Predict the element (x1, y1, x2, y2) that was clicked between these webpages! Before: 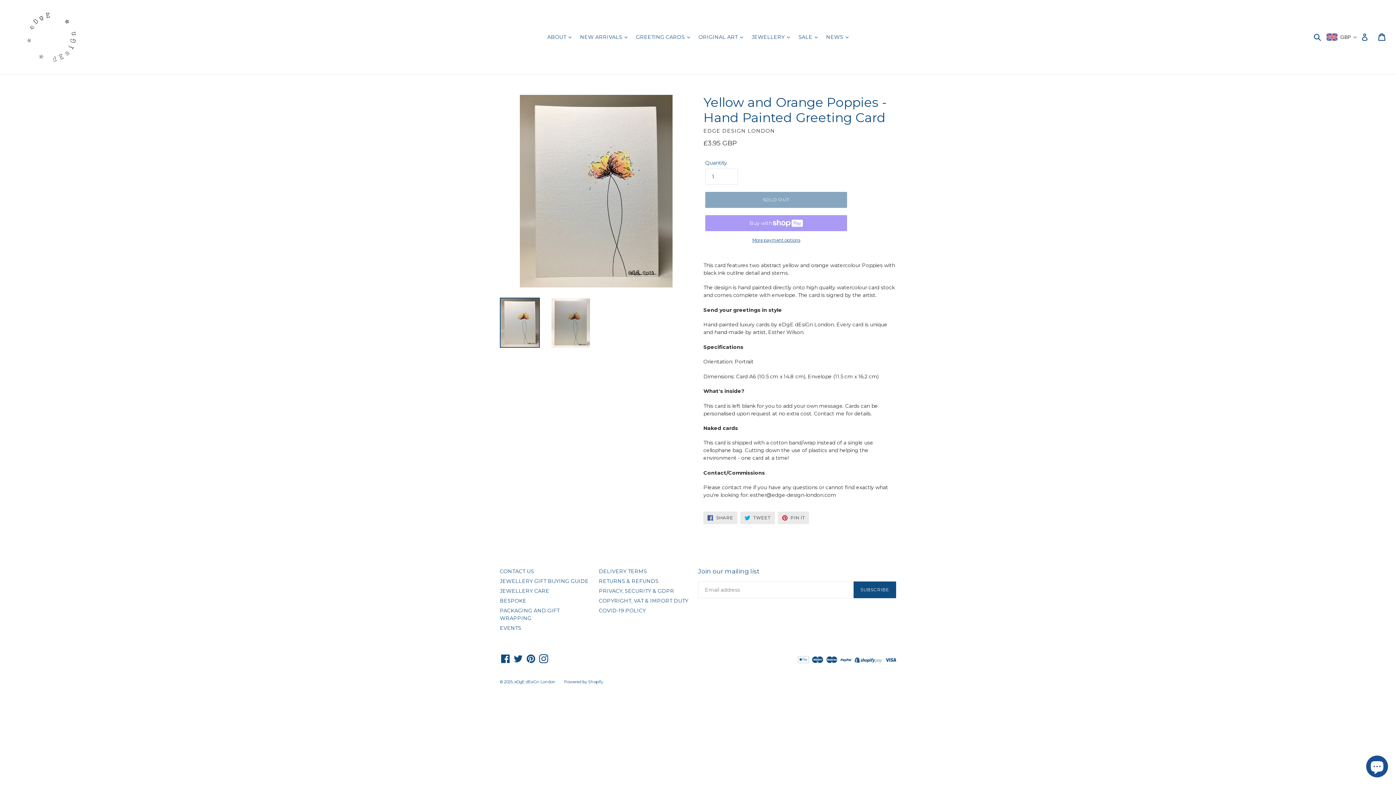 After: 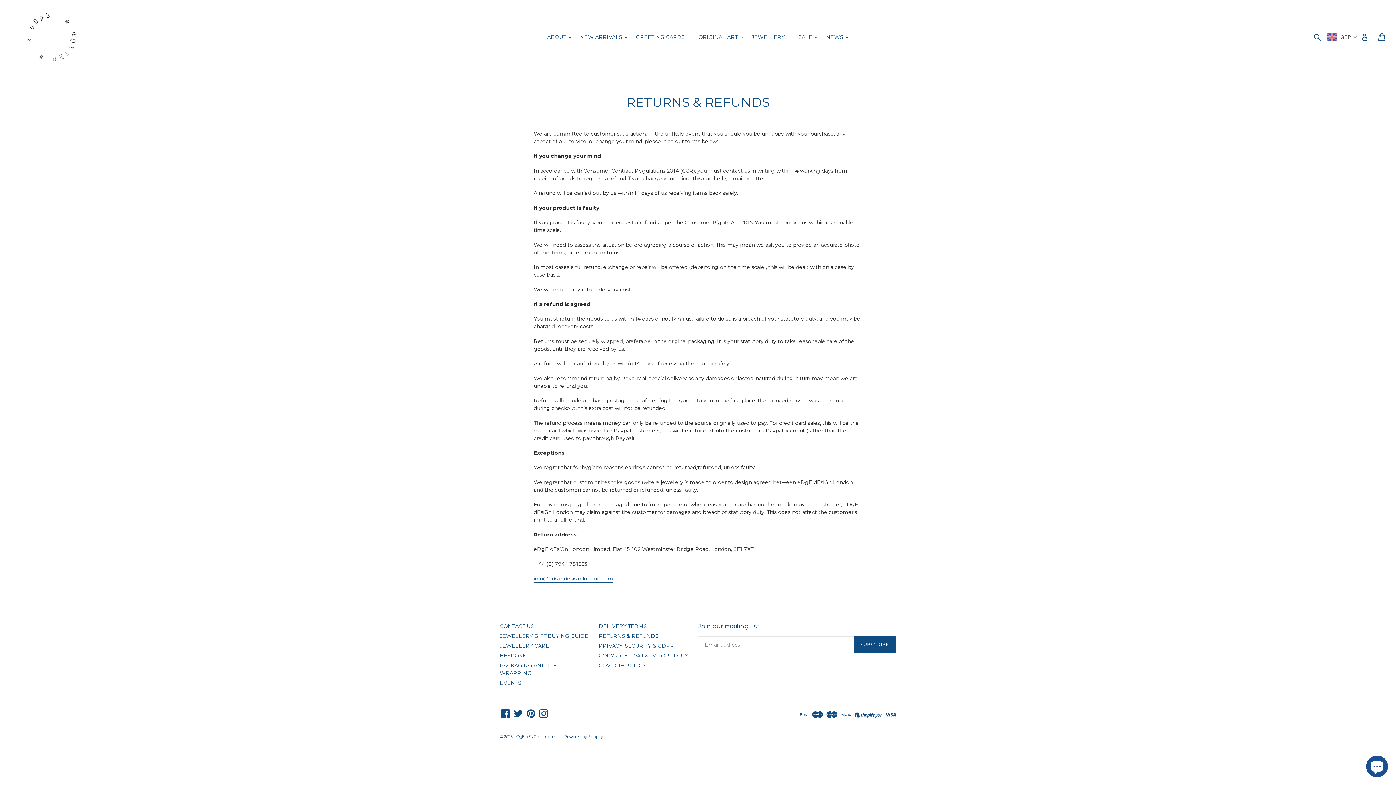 Action: label: RETURNS & REFUNDS bbox: (599, 578, 658, 584)